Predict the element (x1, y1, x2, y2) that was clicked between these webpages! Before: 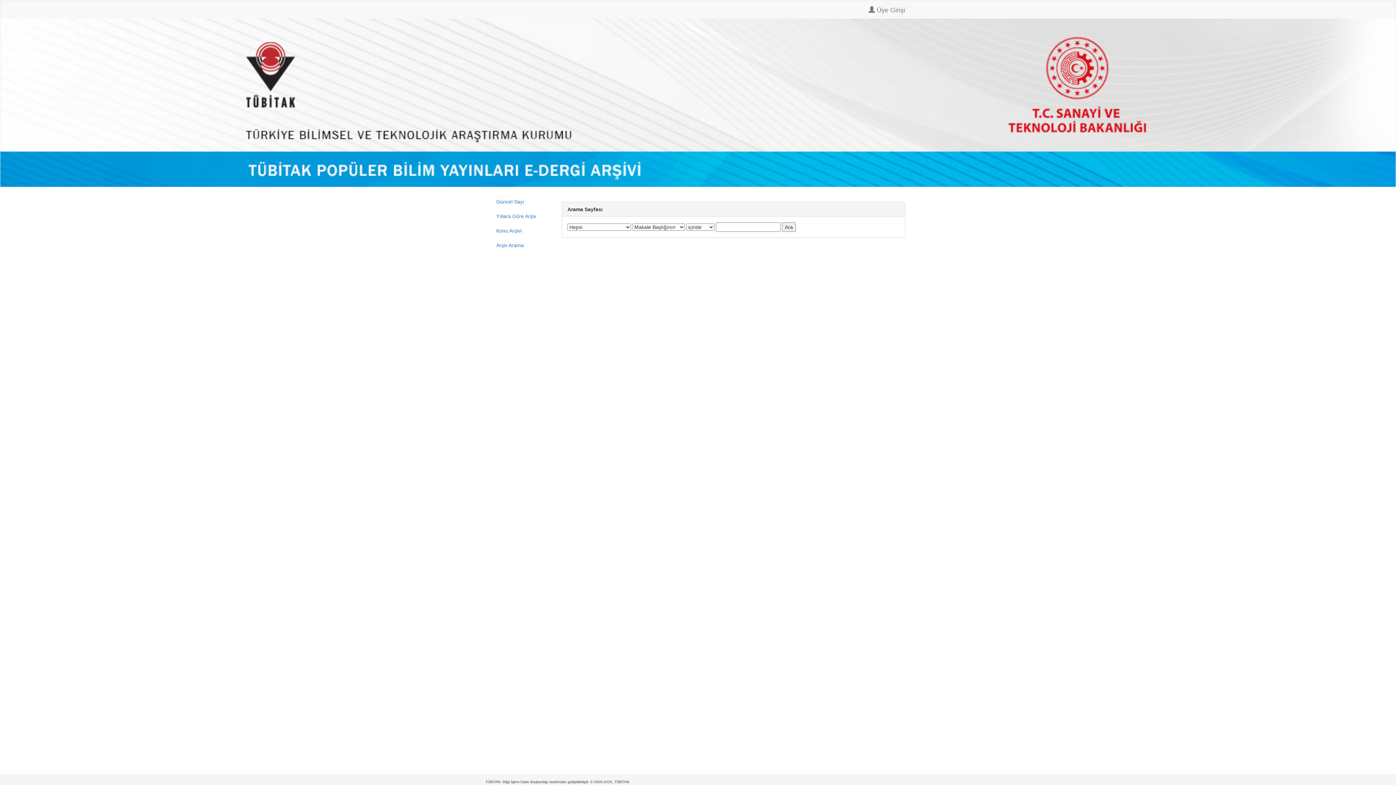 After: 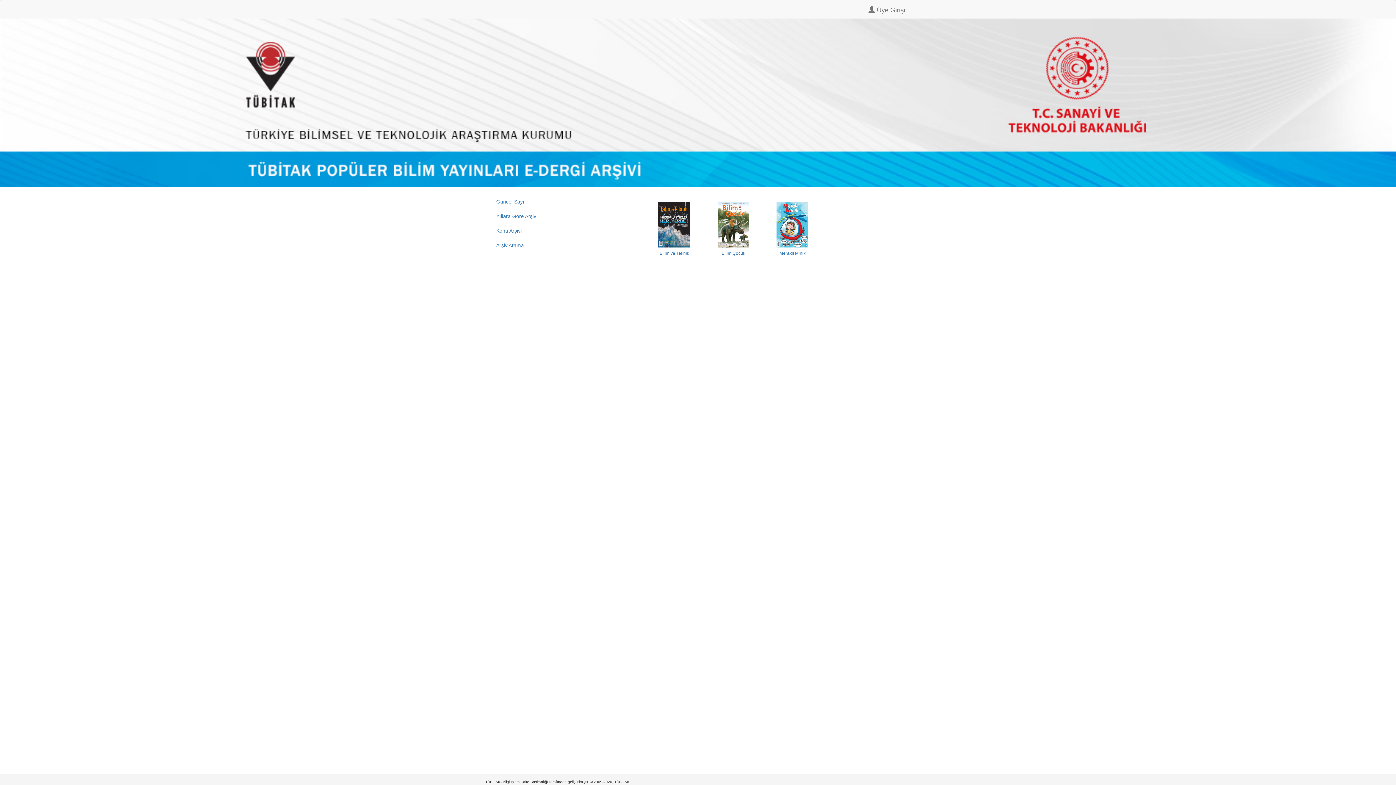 Action: bbox: (490, 194, 550, 208) label: Güncel Sayı